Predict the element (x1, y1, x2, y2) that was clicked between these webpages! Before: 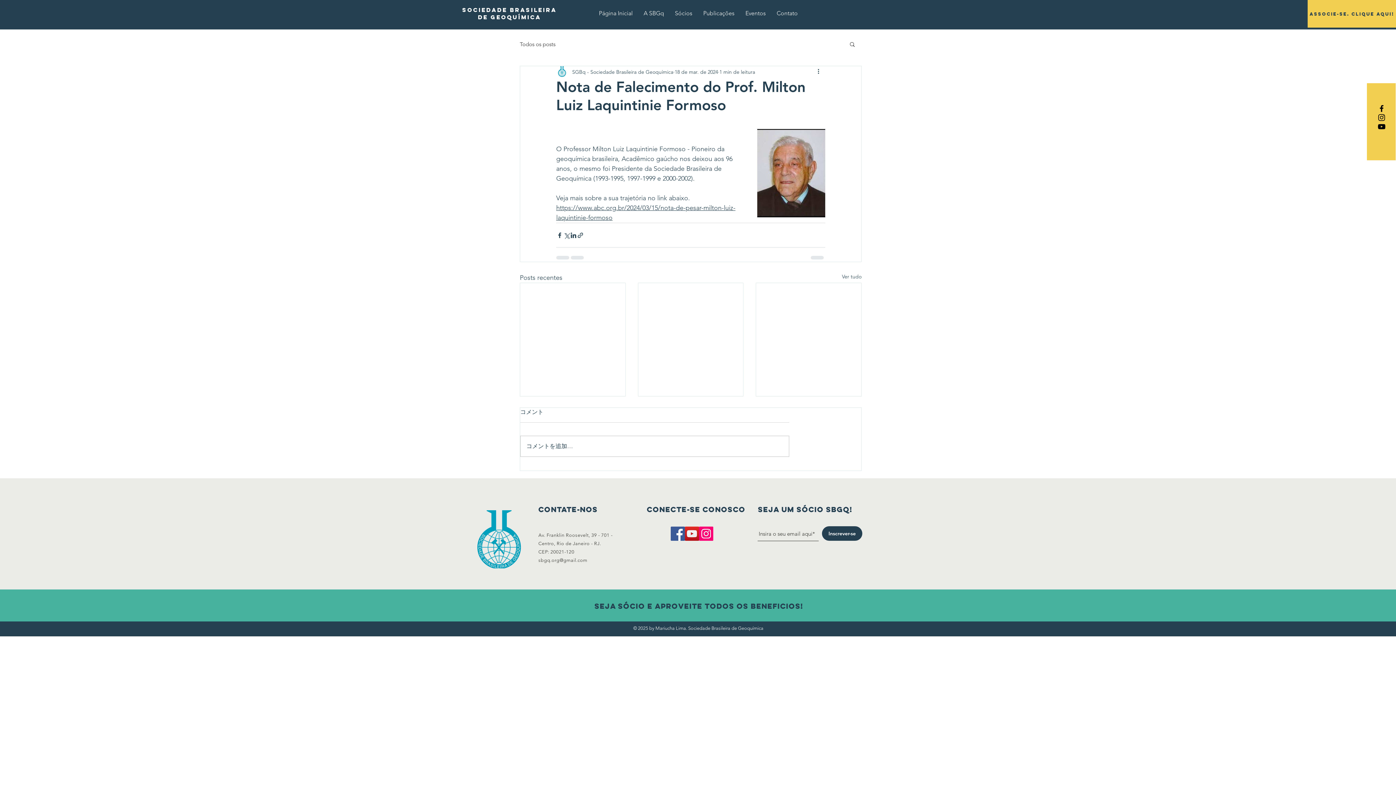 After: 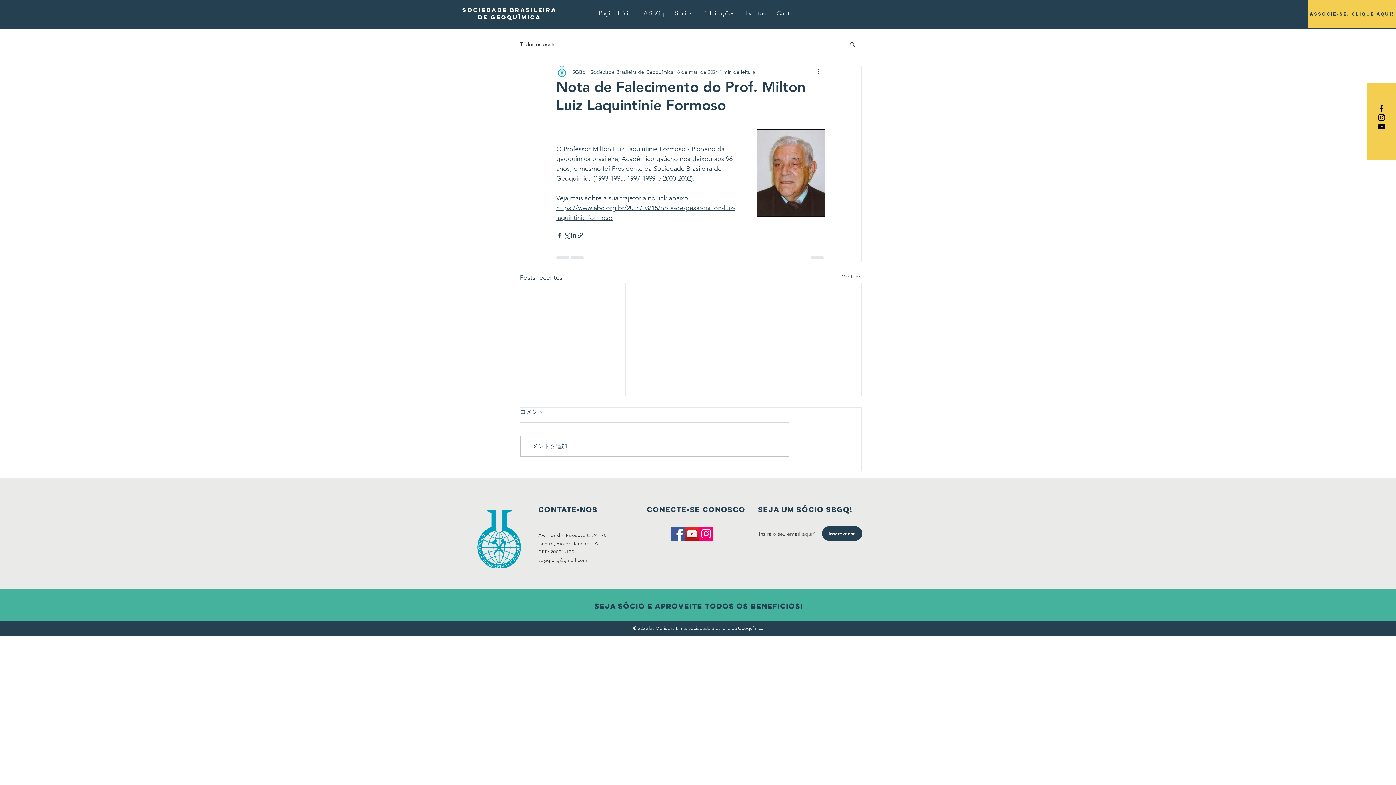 Action: bbox: (849, 41, 856, 46) label: Buscar